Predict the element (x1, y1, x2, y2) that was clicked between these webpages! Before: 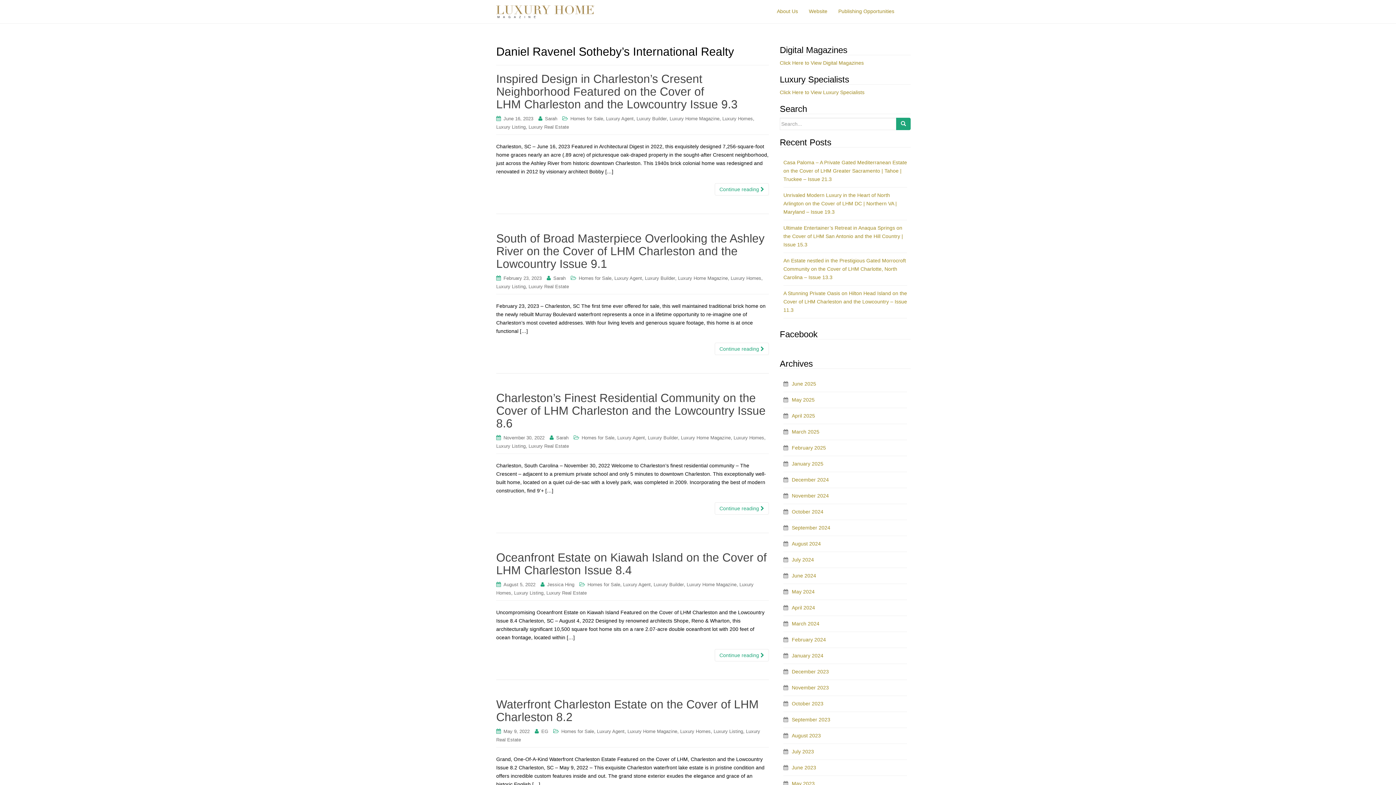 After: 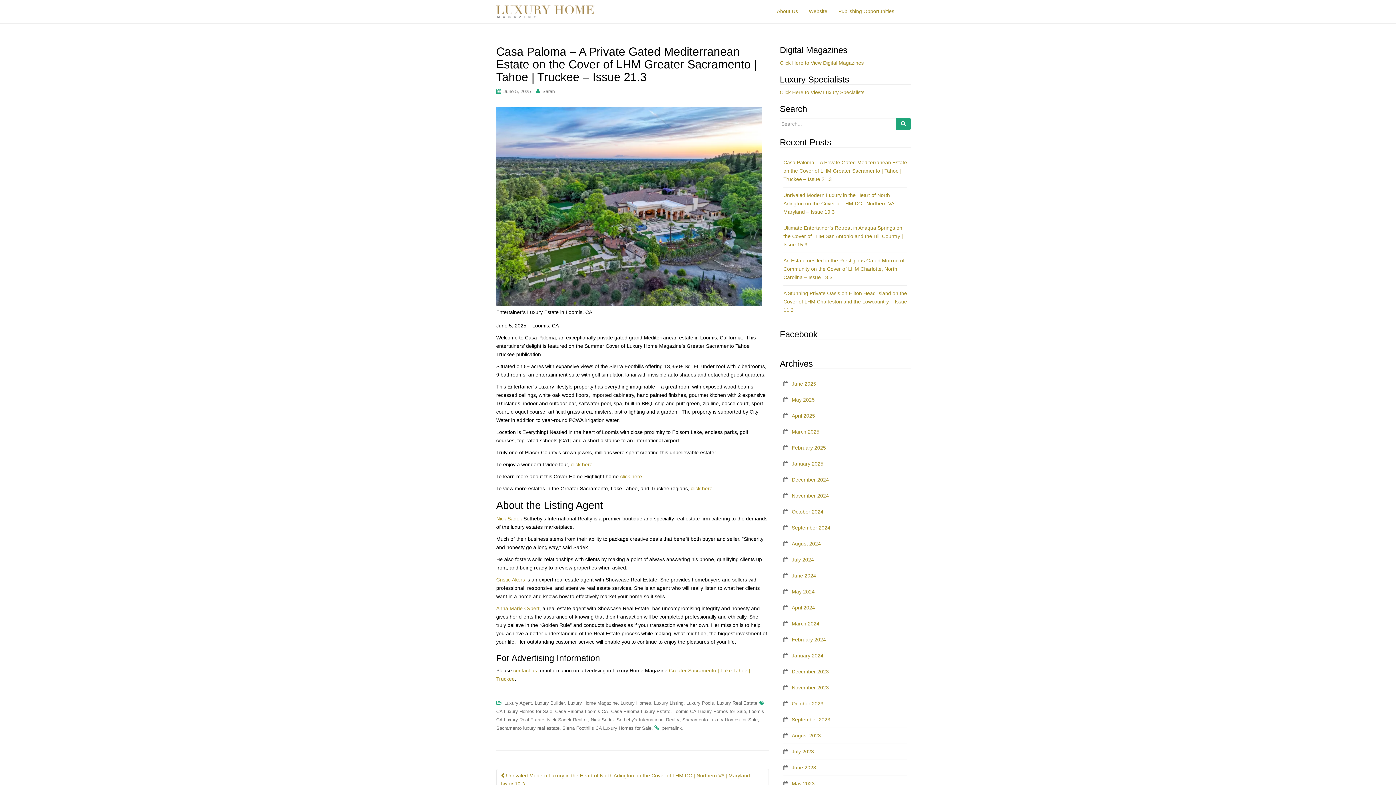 Action: label: Casa Paloma – A Private Gated Mediterranean Estate on the Cover of LHM Greater Sacramento | Tahoe | Truckee – Issue 21.3 bbox: (783, 159, 907, 182)